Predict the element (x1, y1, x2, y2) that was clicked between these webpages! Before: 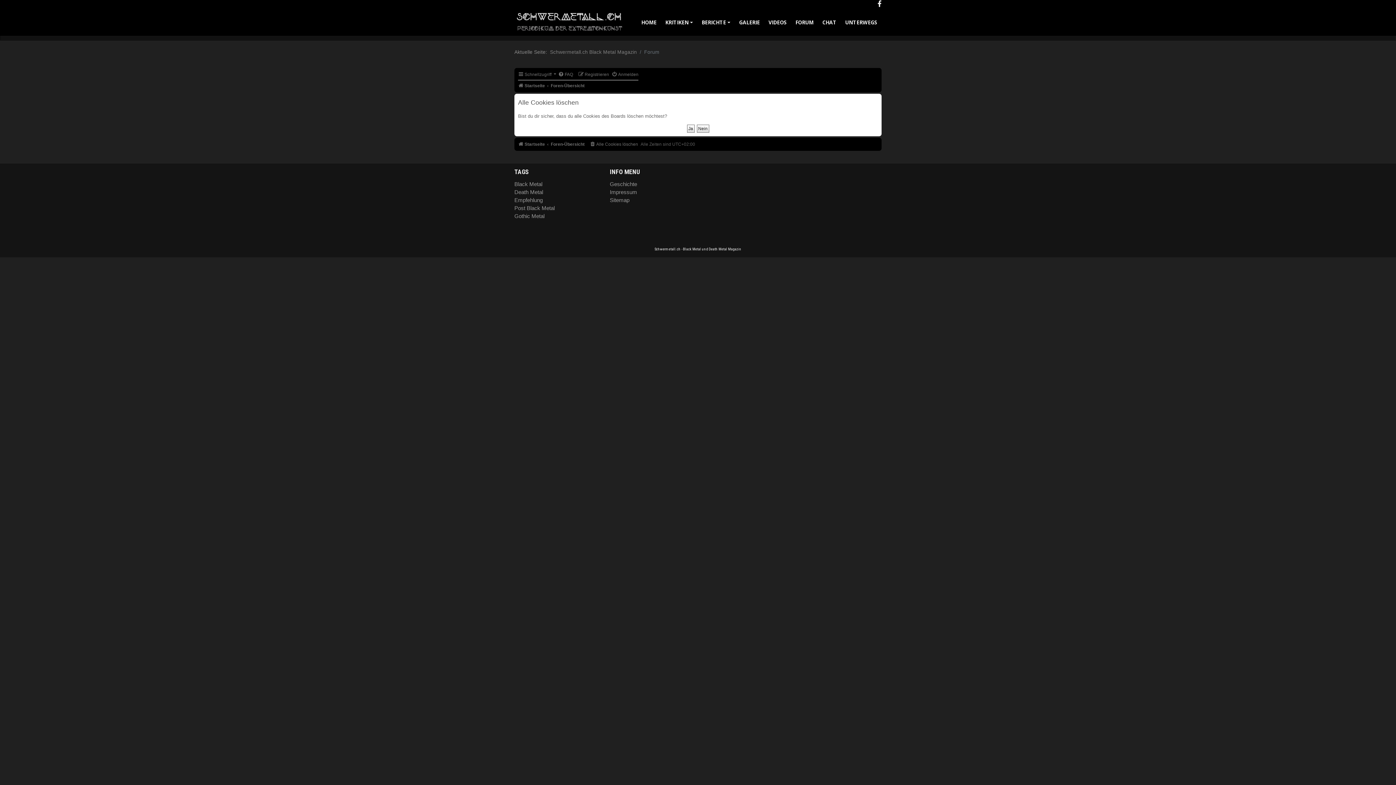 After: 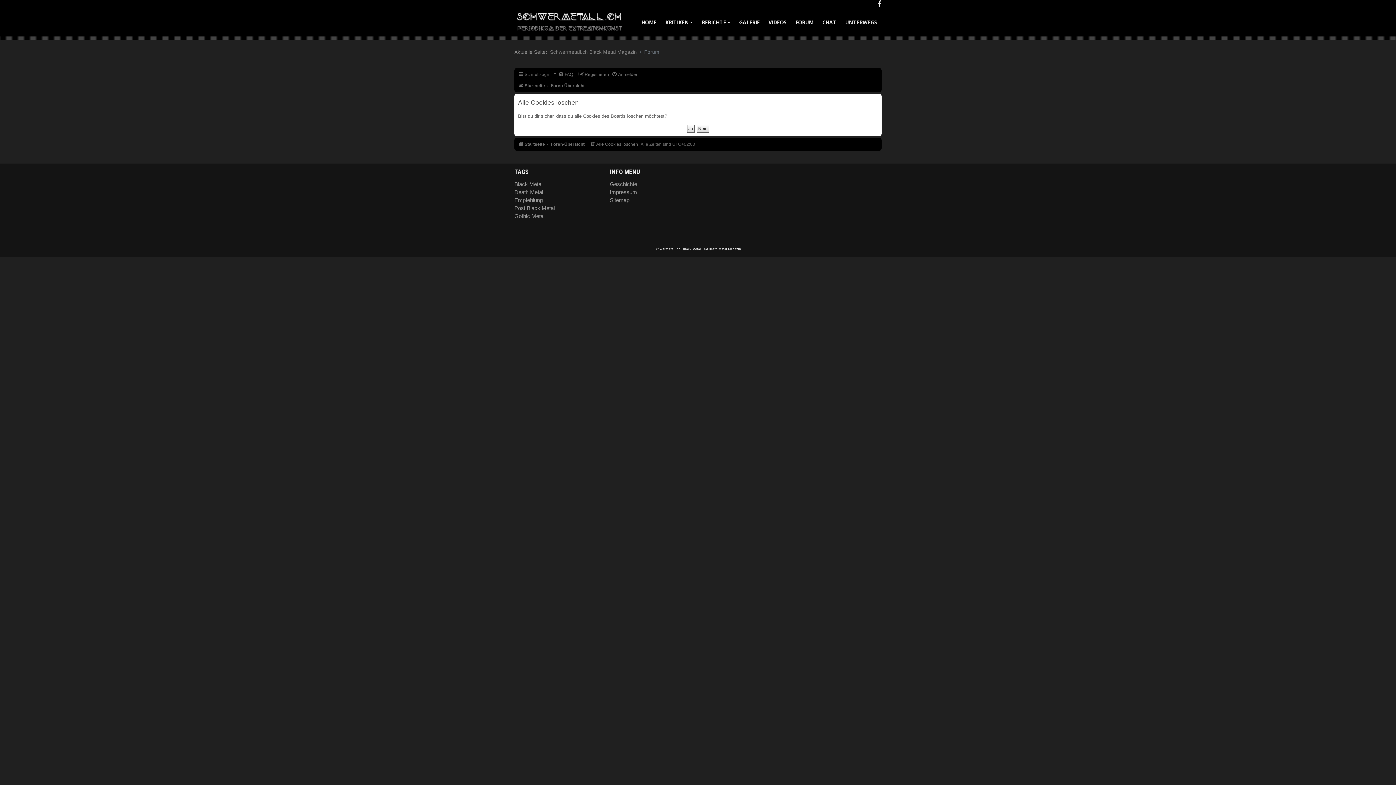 Action: label: UNTERWEGS bbox: (841, 14, 881, 30)